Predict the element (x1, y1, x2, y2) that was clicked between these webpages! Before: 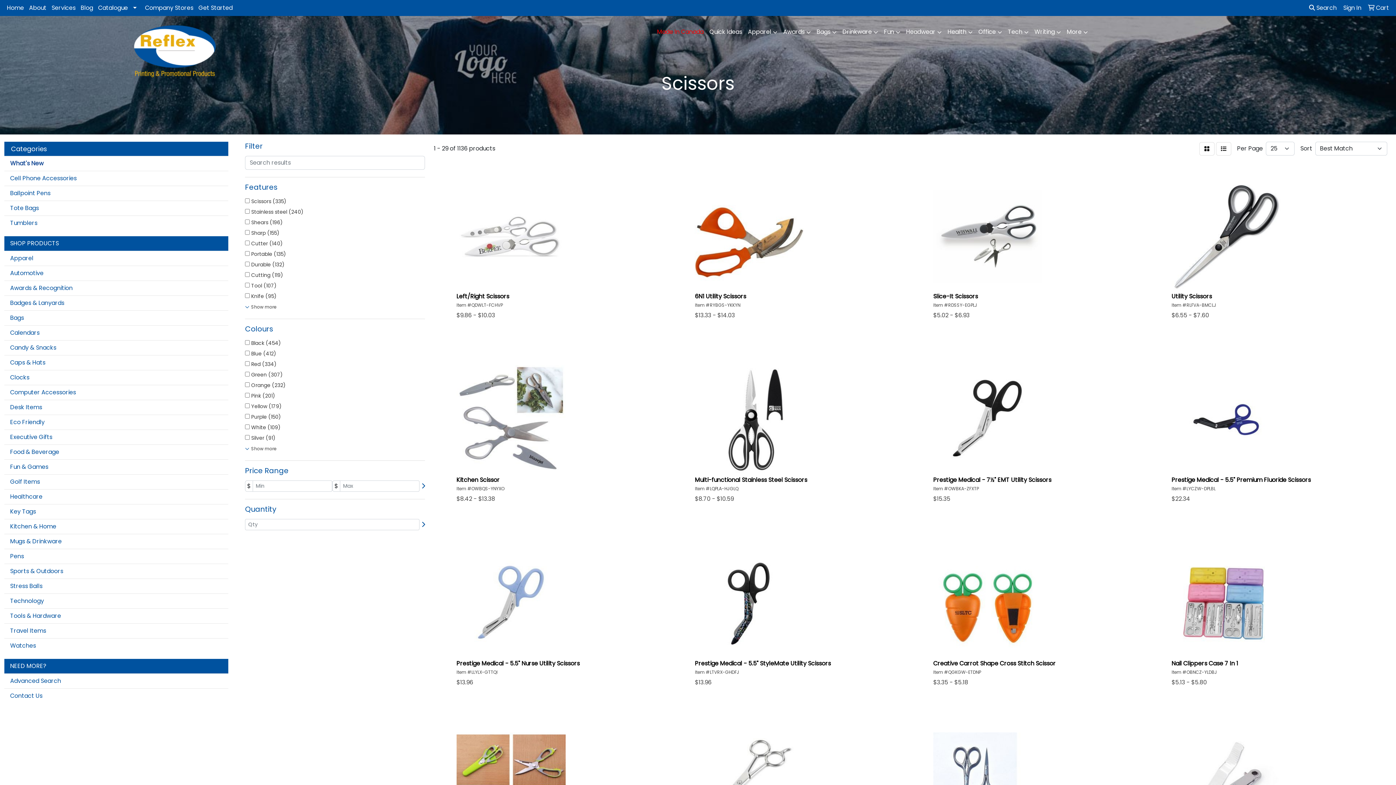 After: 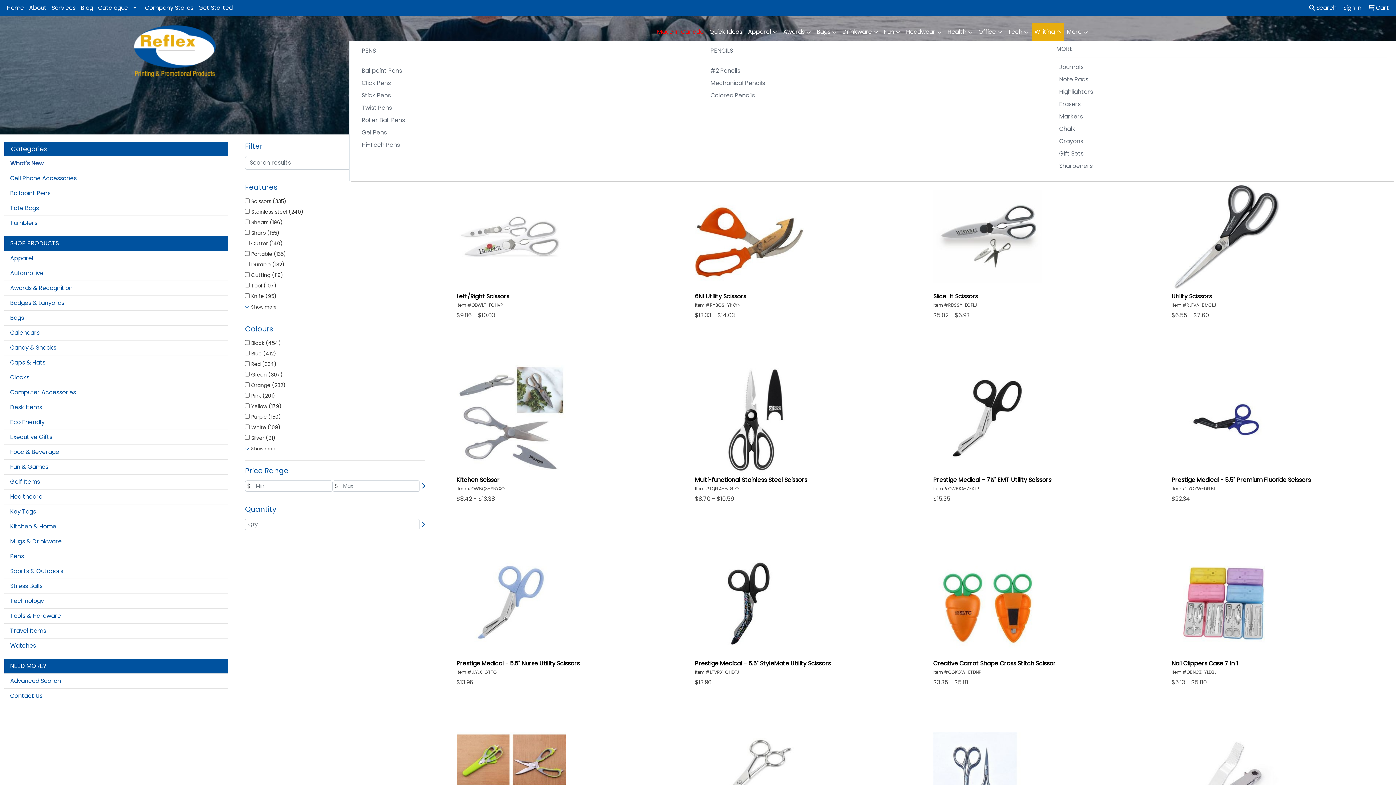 Action: label: Writing bbox: (1031, 23, 1064, 41)